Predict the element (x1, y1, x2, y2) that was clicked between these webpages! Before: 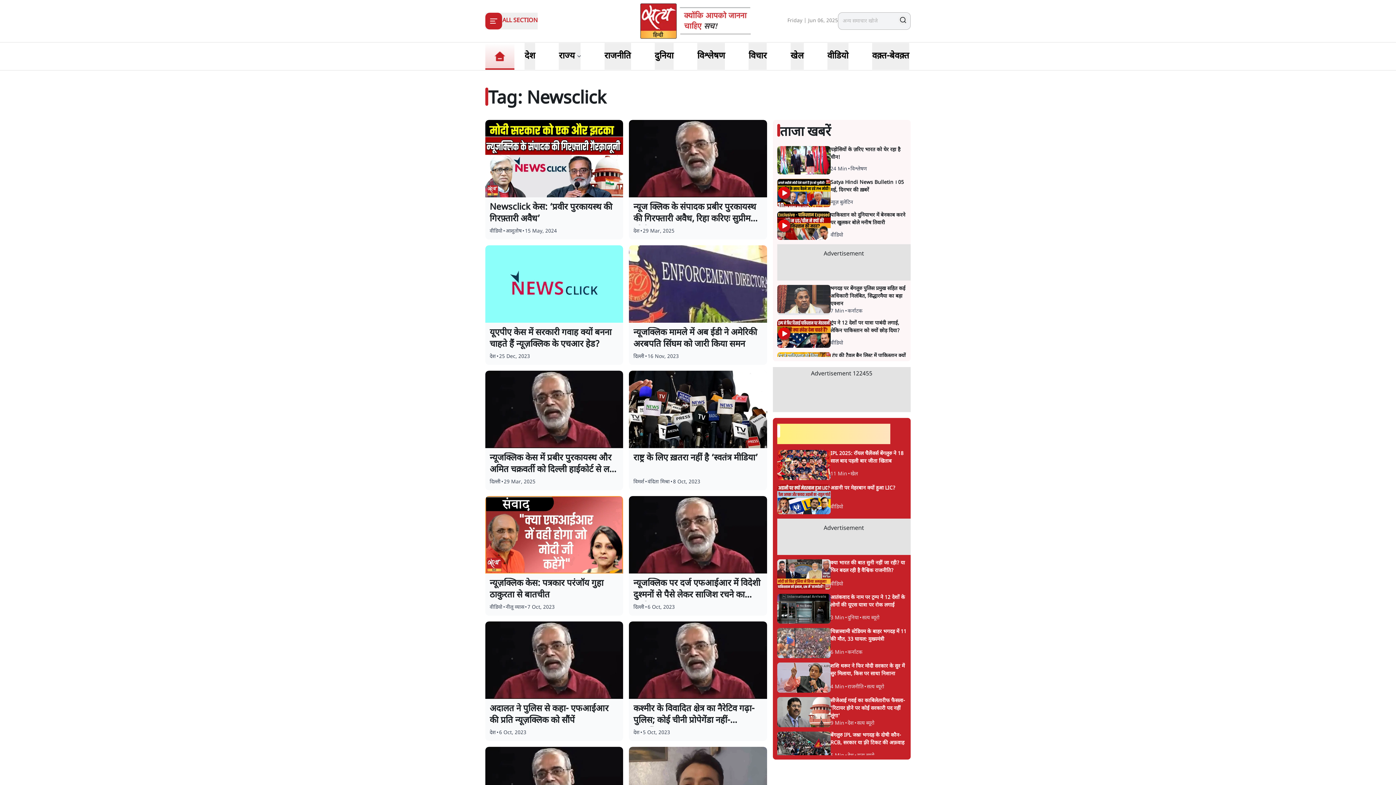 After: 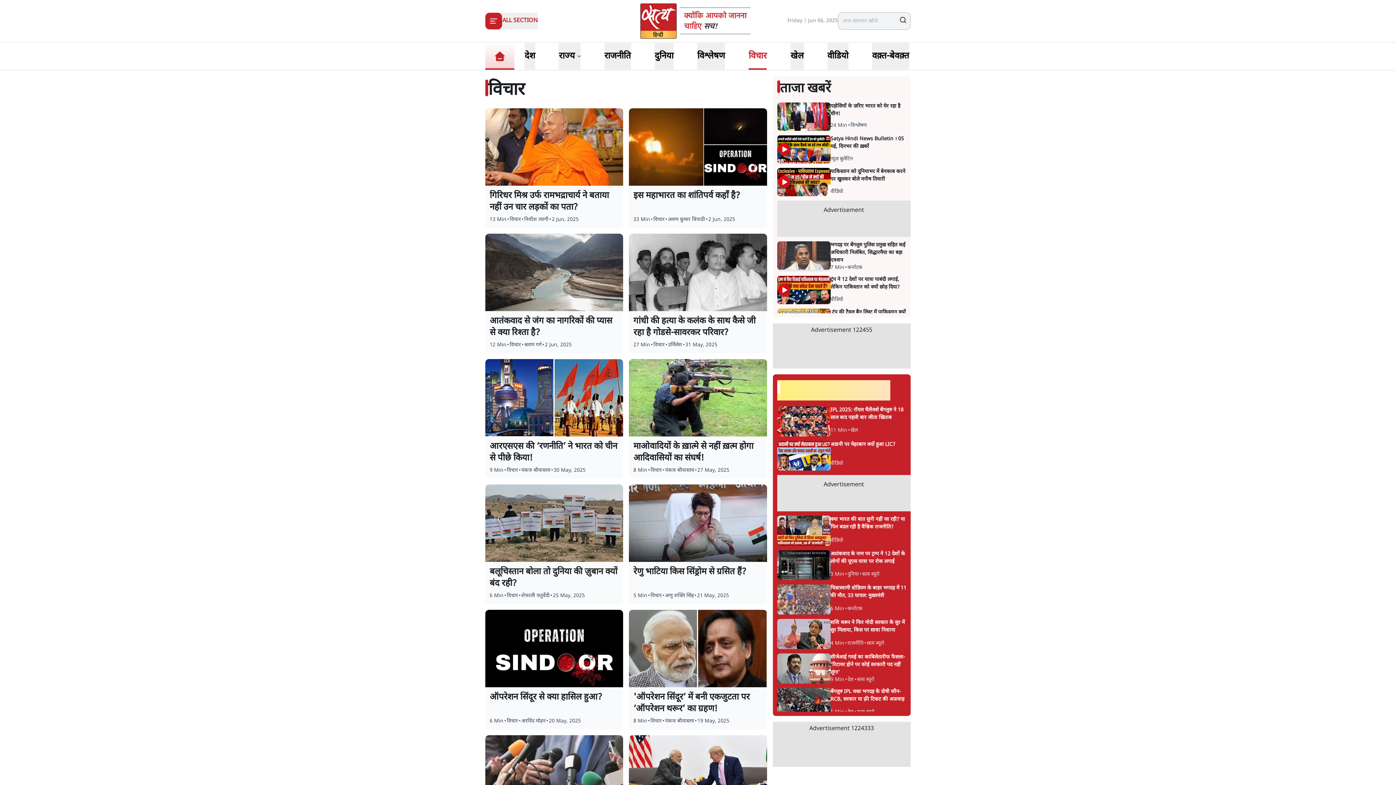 Action: label: विचार bbox: (748, 42, 767, 69)